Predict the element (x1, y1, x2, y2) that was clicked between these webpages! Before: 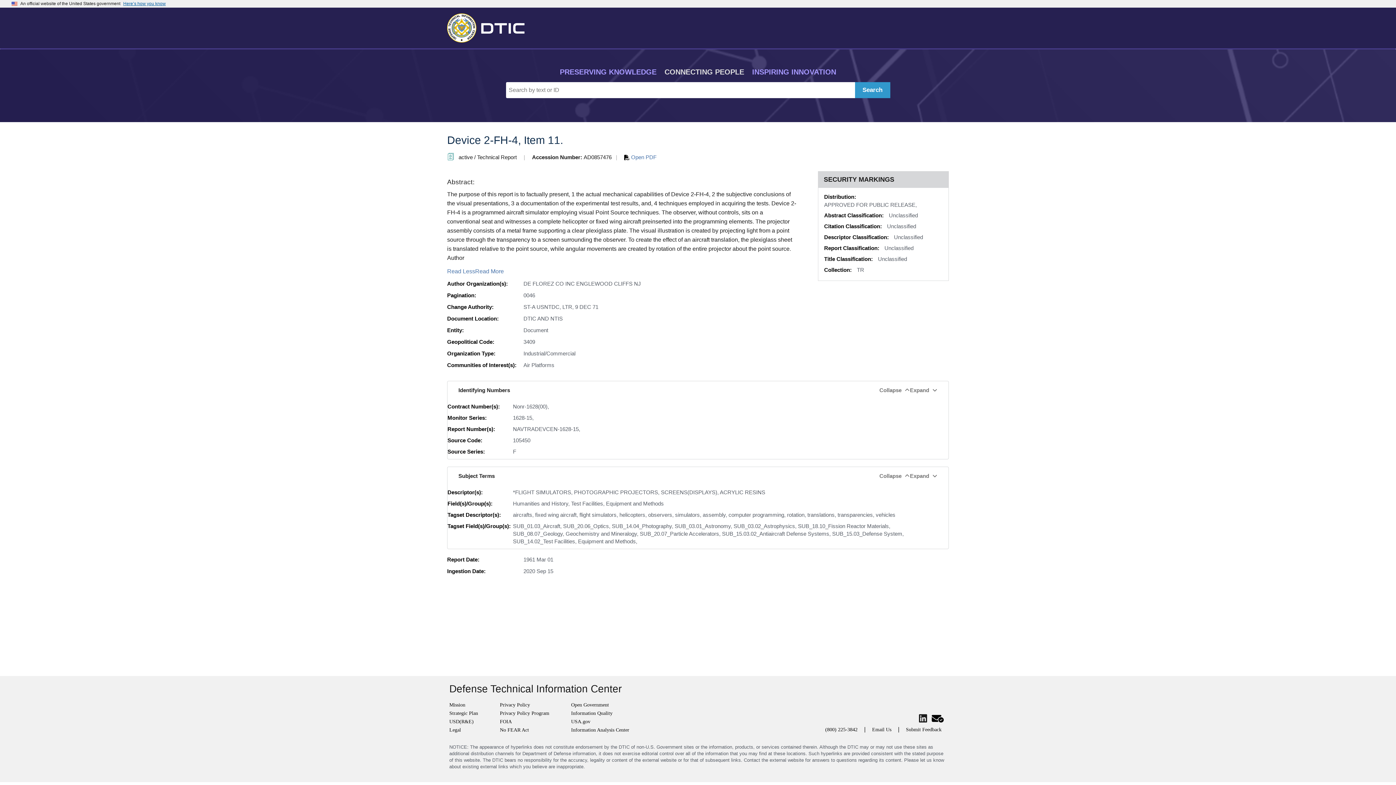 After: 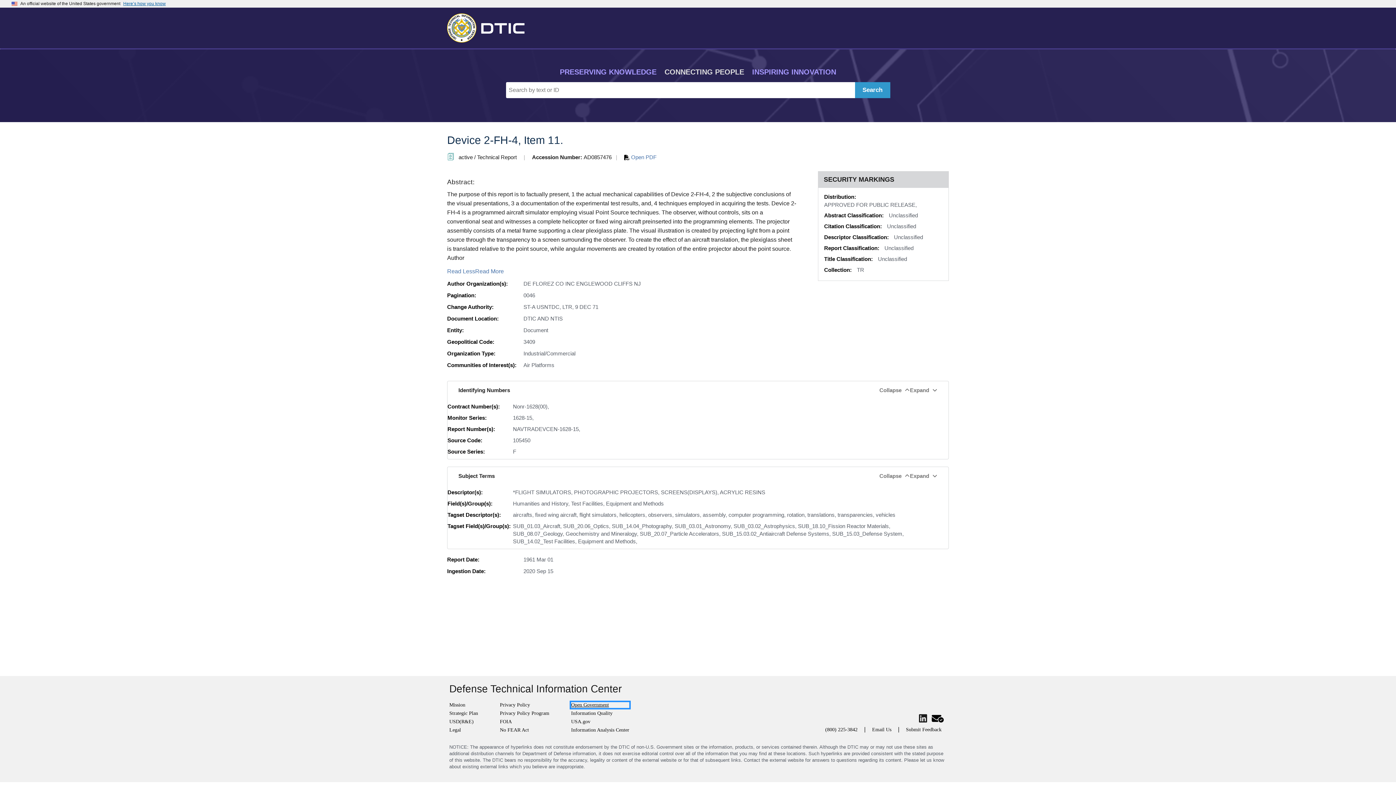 Action: bbox: (571, 702, 629, 708) label: Open Government